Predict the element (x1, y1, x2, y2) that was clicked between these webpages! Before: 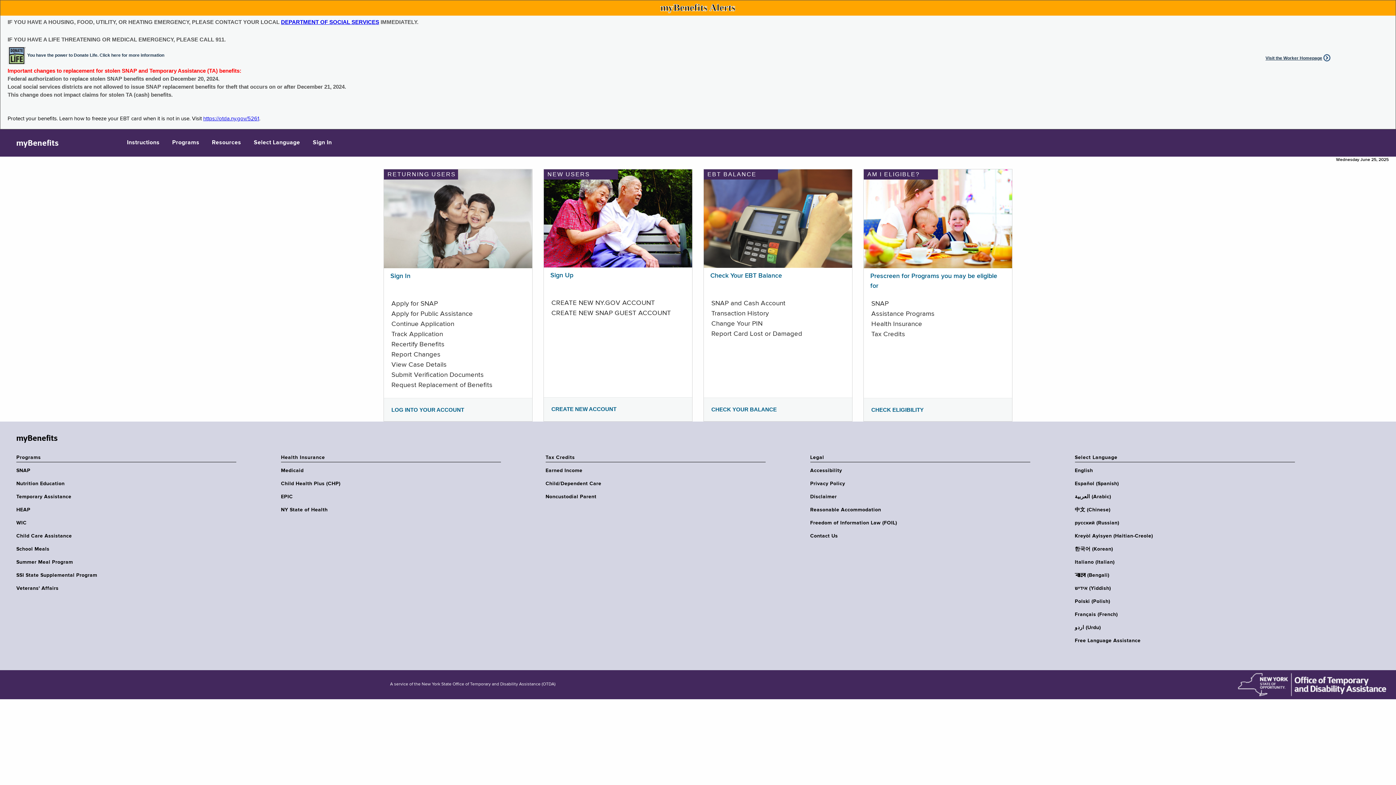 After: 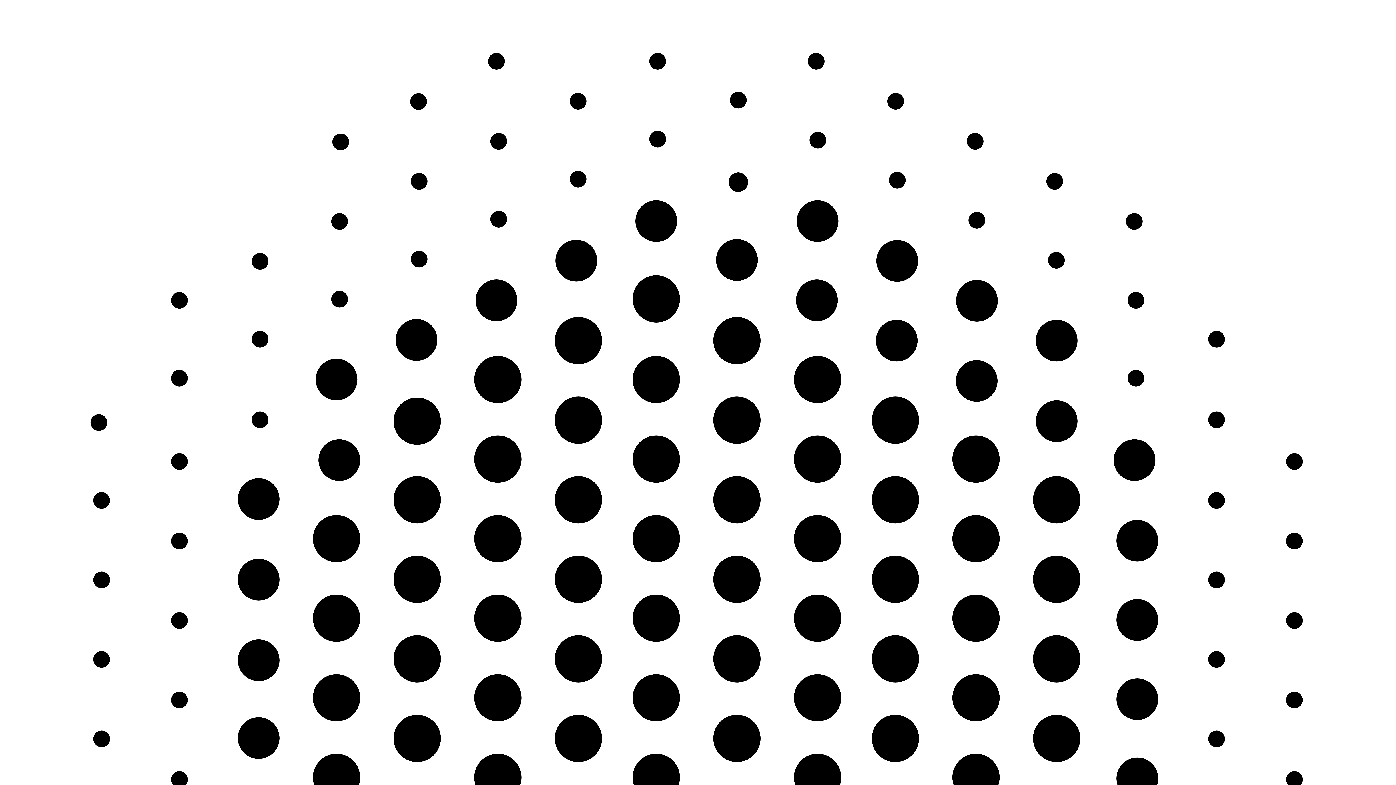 Action: label: Sign In bbox: (307, 129, 337, 156)